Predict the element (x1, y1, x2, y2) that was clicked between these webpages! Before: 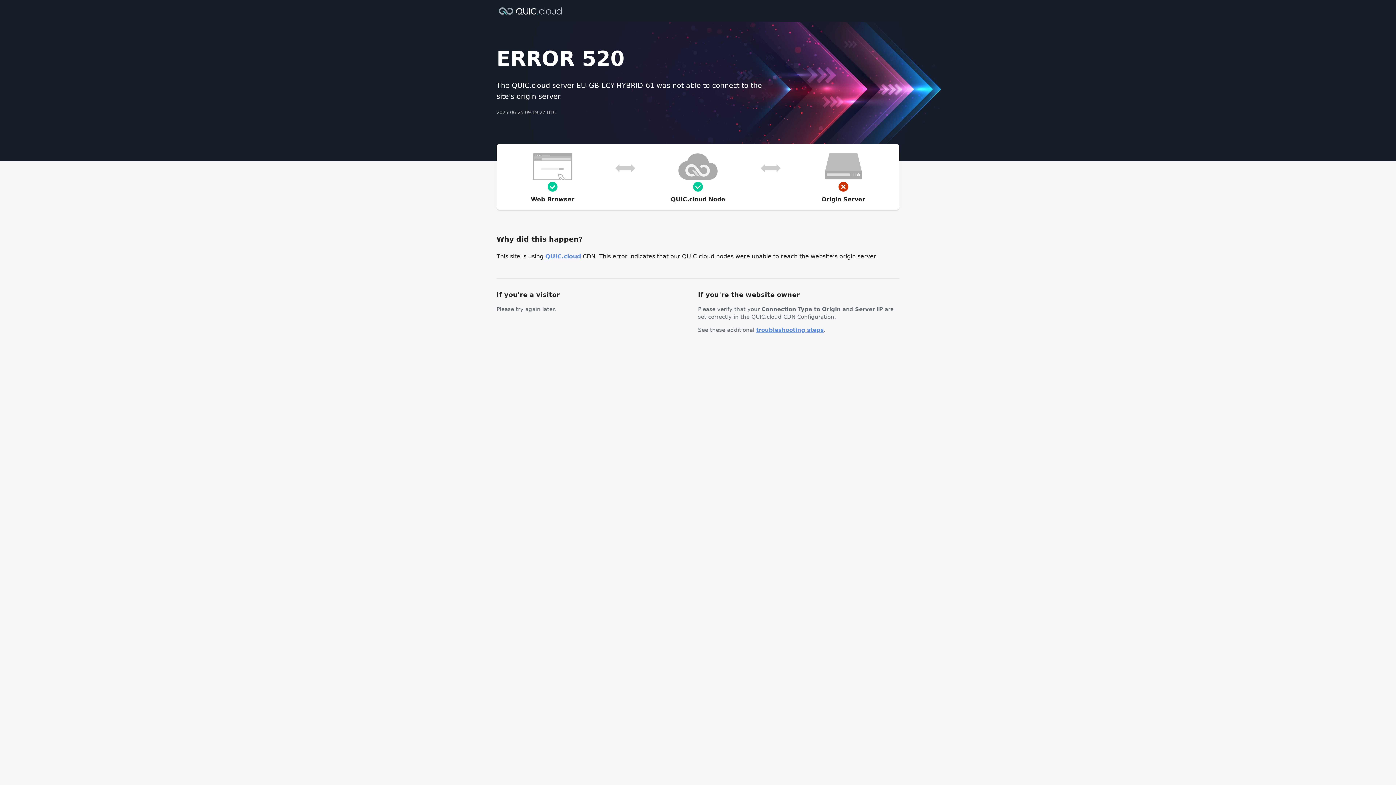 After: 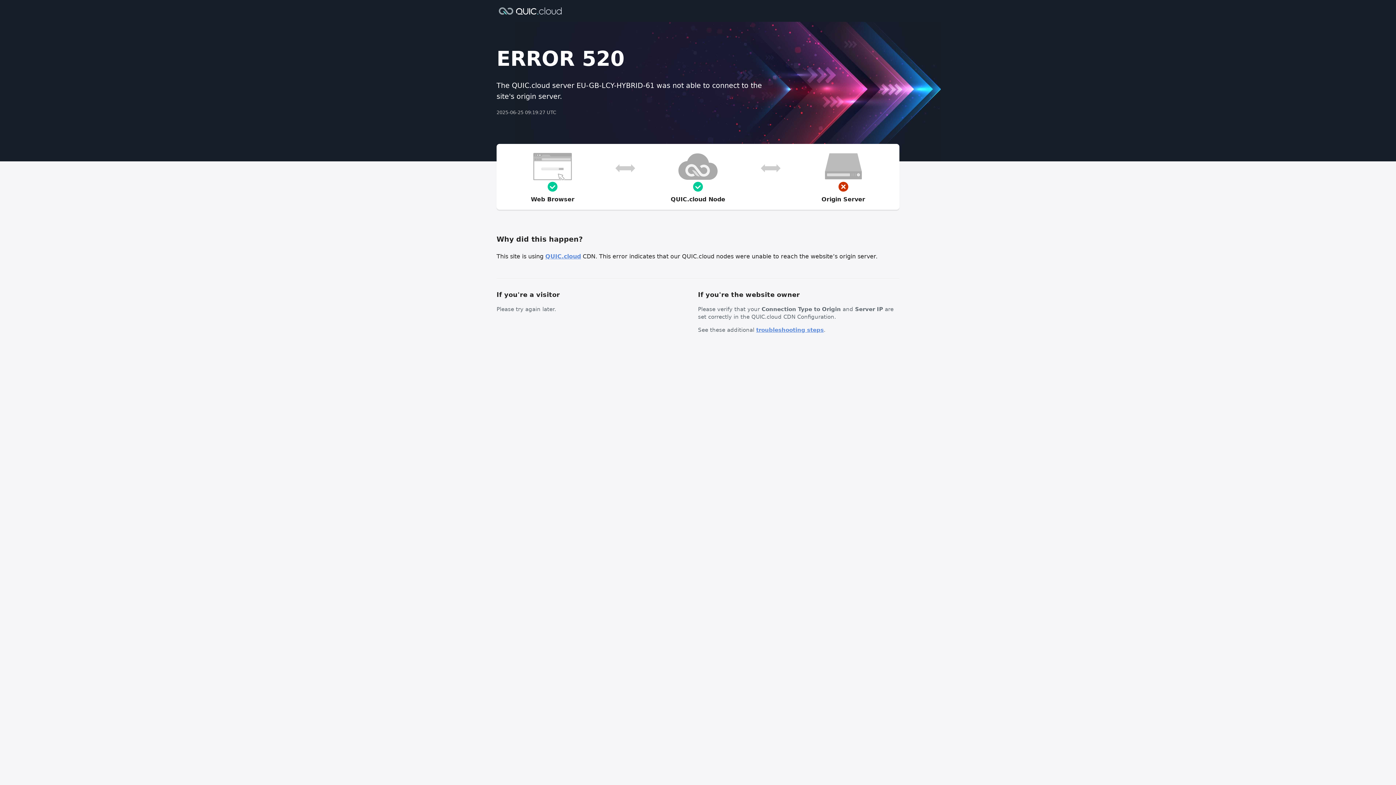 Action: bbox: (756, 326, 824, 333) label: troubleshooting steps